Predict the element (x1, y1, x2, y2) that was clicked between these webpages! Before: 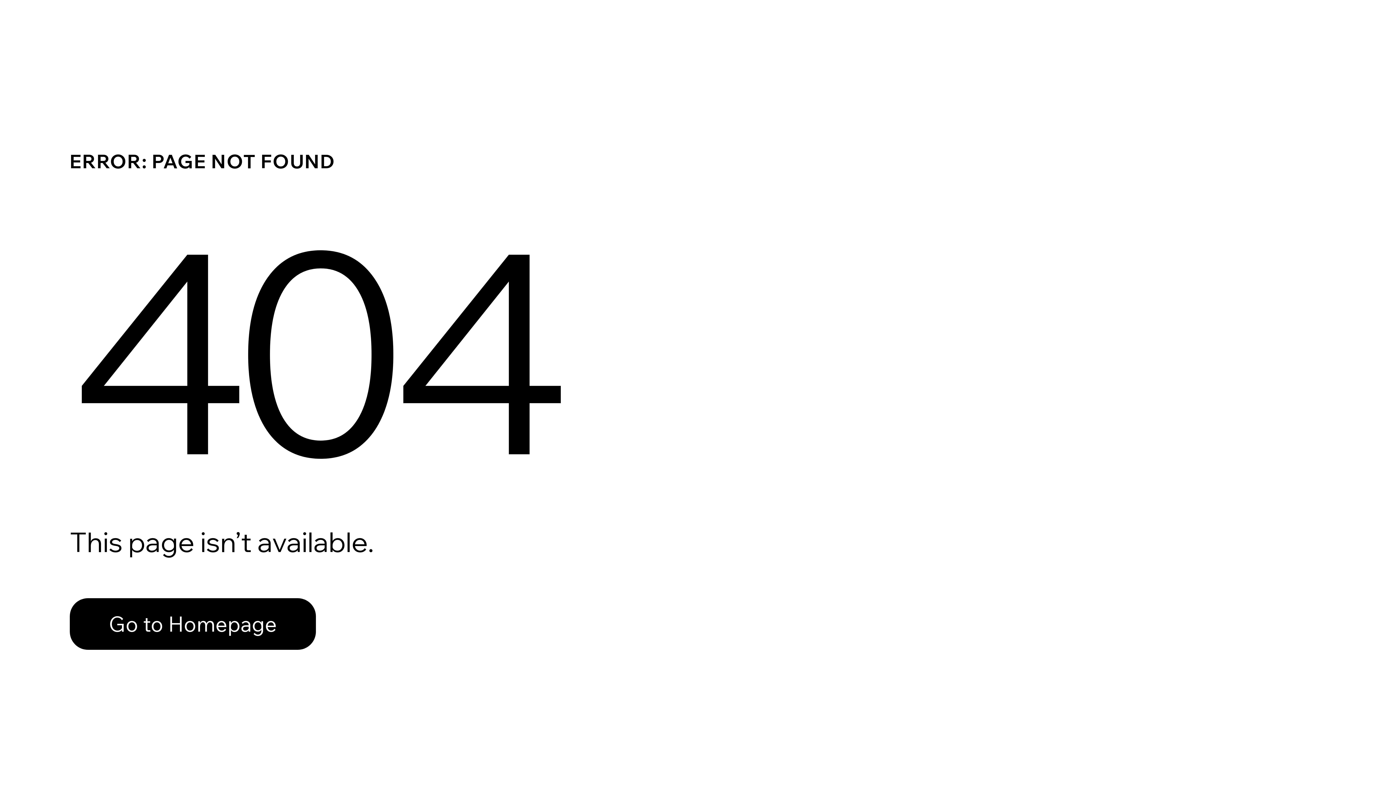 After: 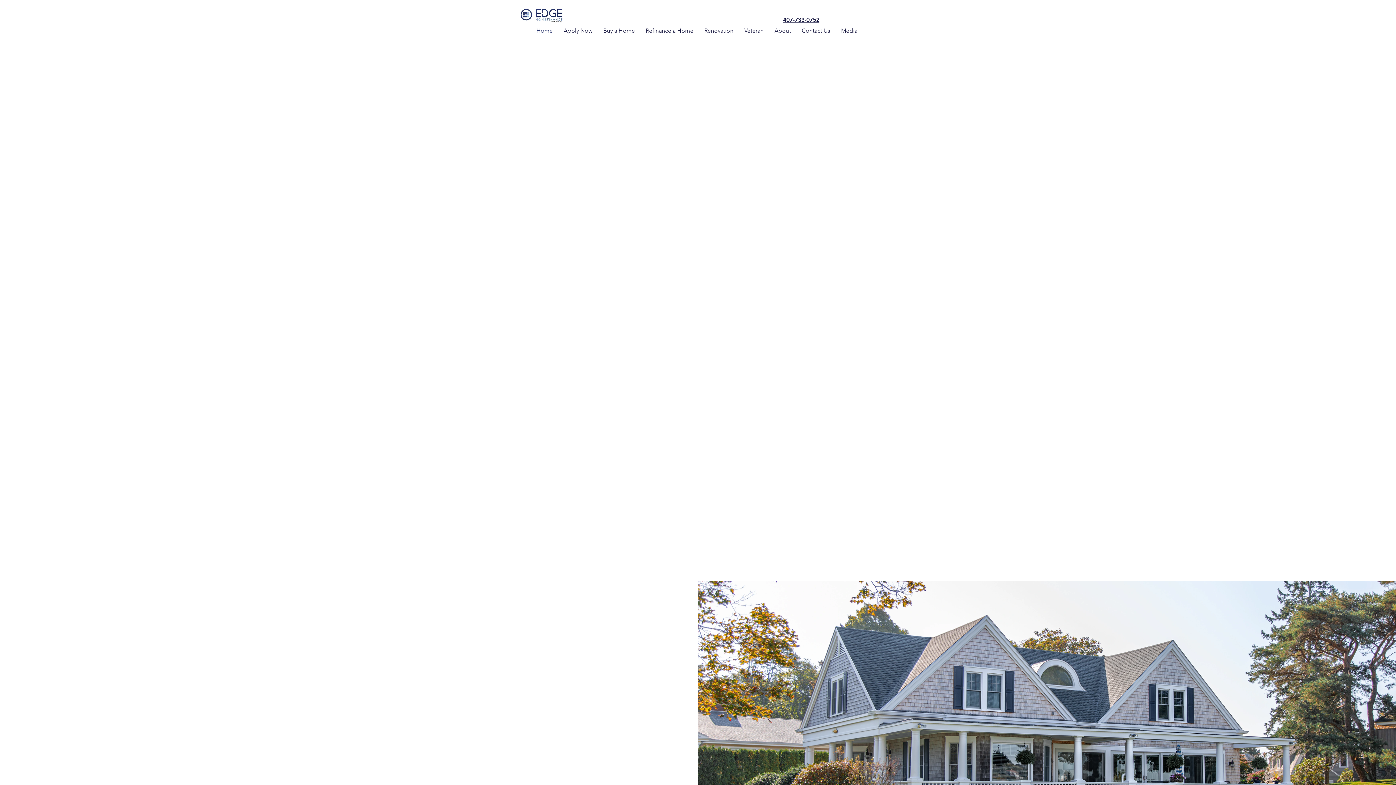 Action: bbox: (69, 598, 316, 650) label: Go to Homepage